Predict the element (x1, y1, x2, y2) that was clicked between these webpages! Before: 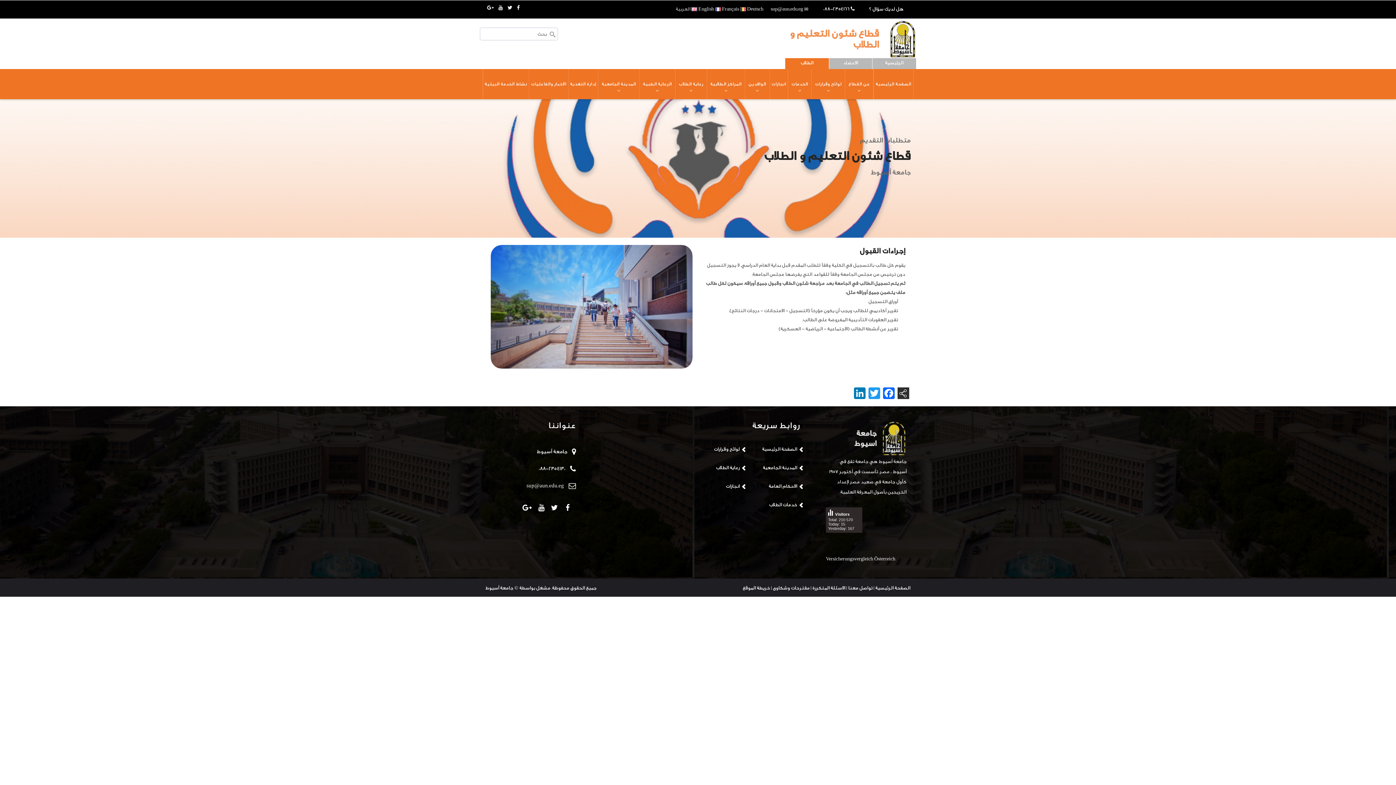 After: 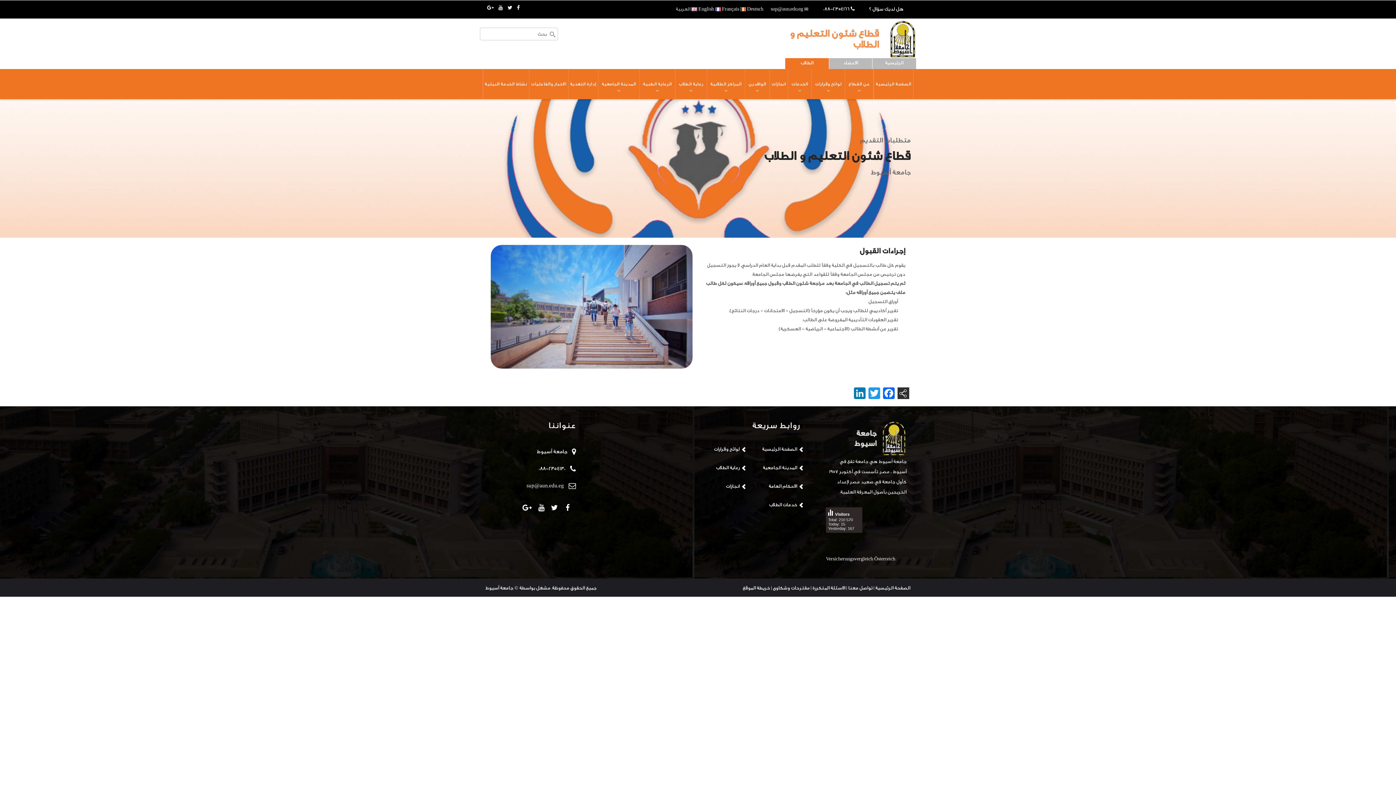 Action: label: 088-2354130 bbox: (538, 466, 565, 471)